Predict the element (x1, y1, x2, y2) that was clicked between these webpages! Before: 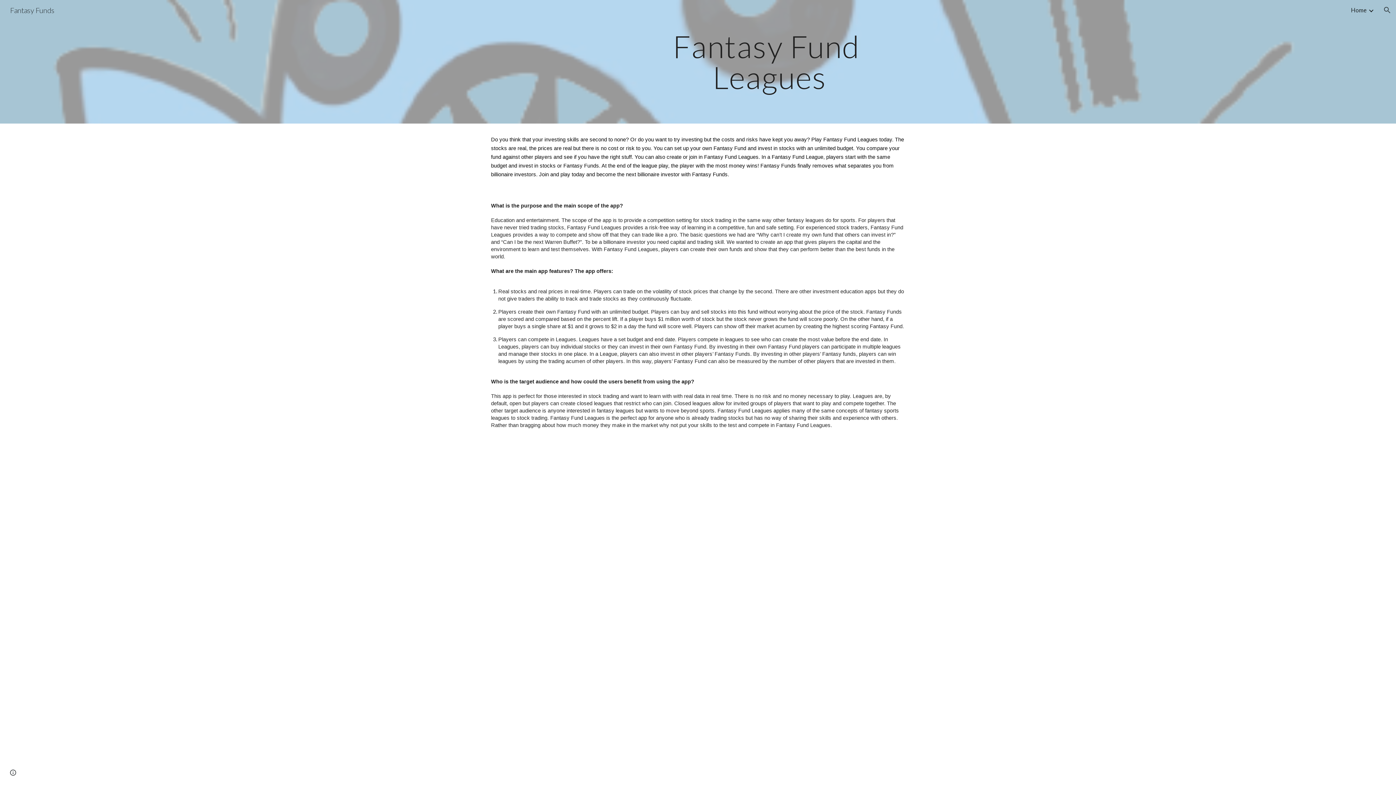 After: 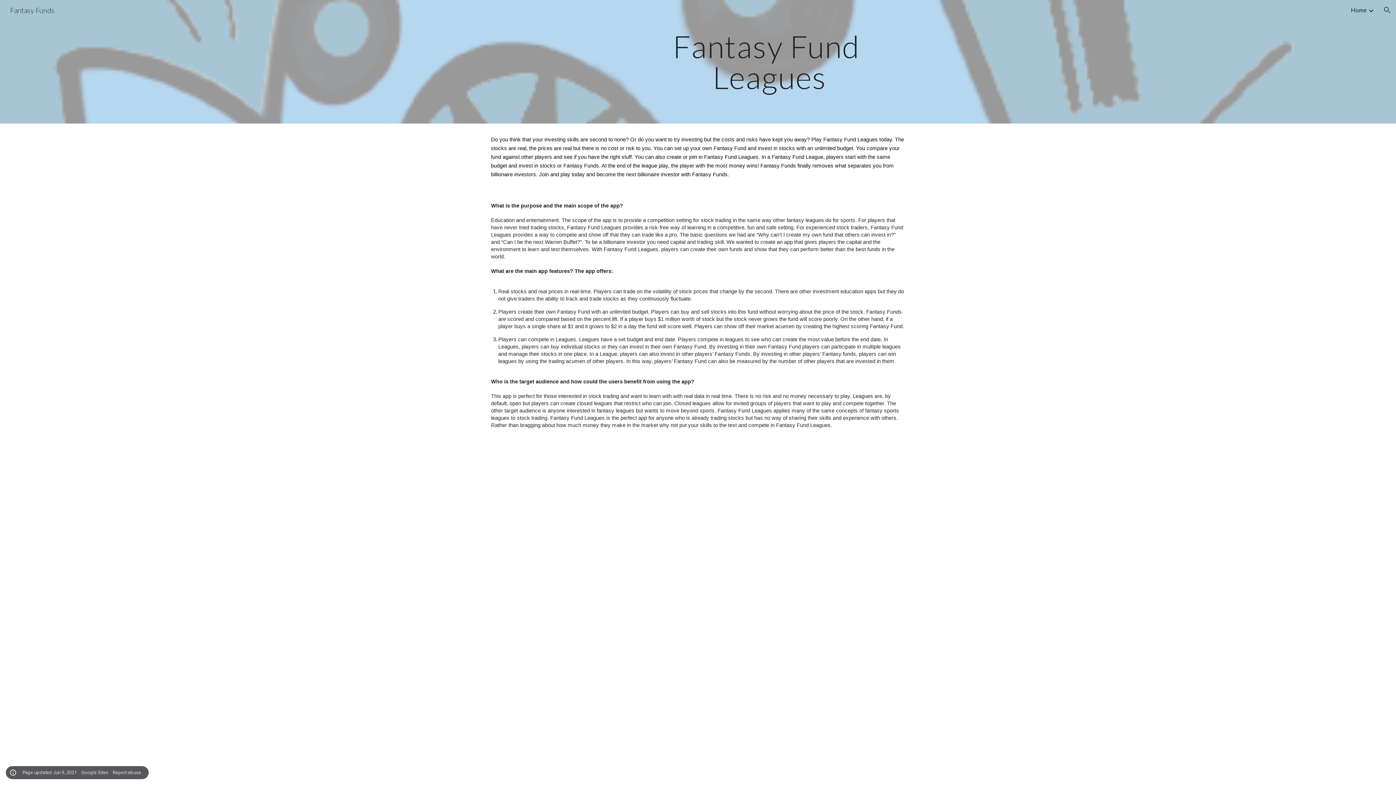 Action: bbox: (8, 768, 18, 778) label: Site actions